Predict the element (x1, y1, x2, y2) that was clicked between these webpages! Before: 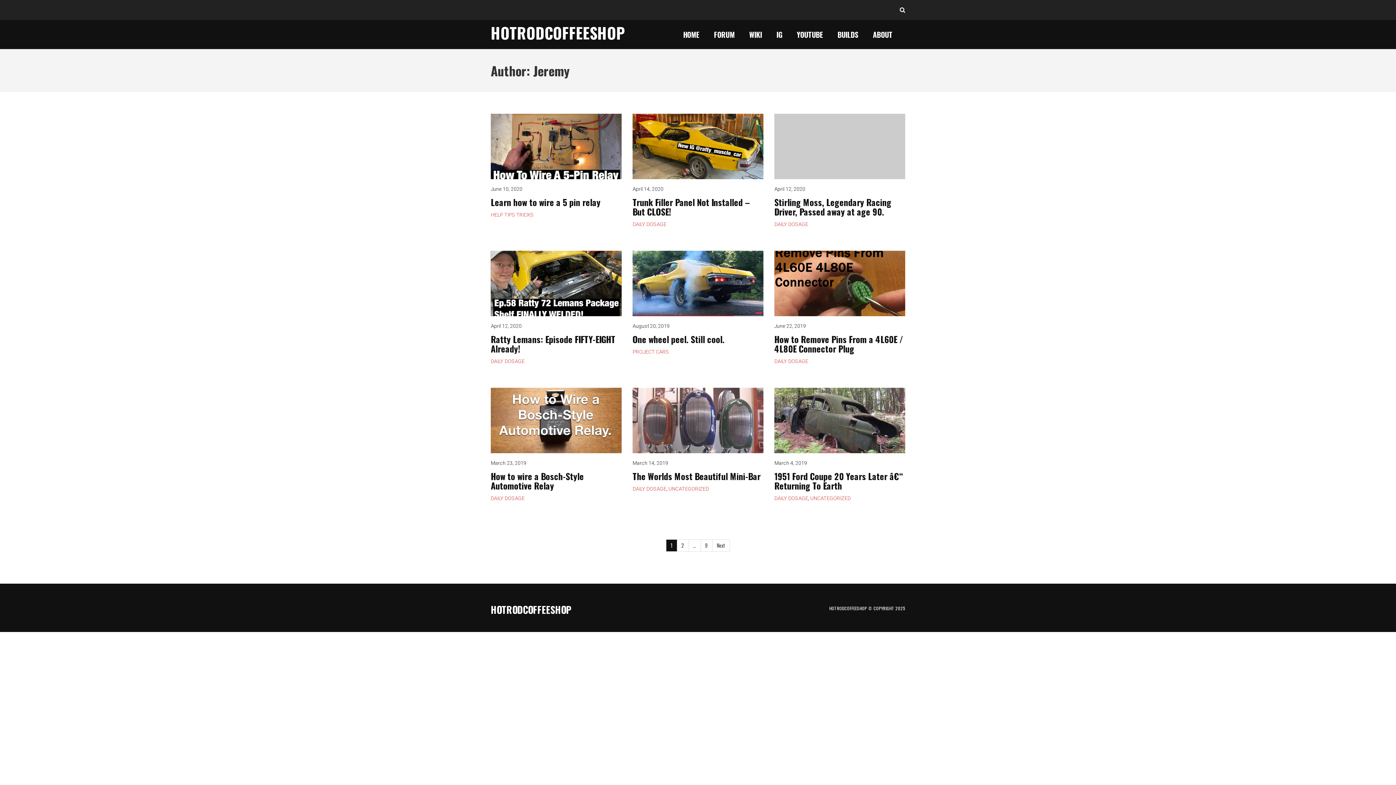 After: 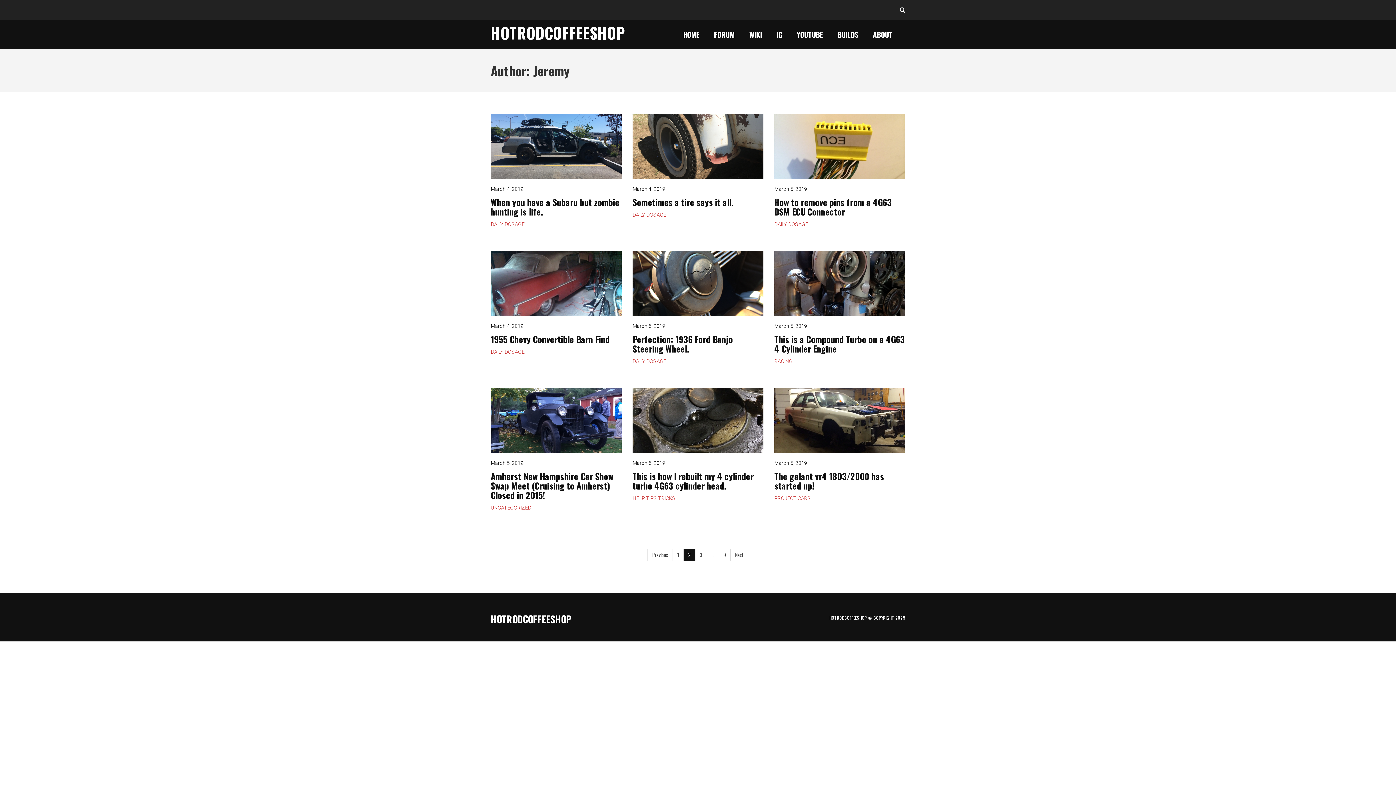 Action: label: Next bbox: (712, 539, 730, 552)